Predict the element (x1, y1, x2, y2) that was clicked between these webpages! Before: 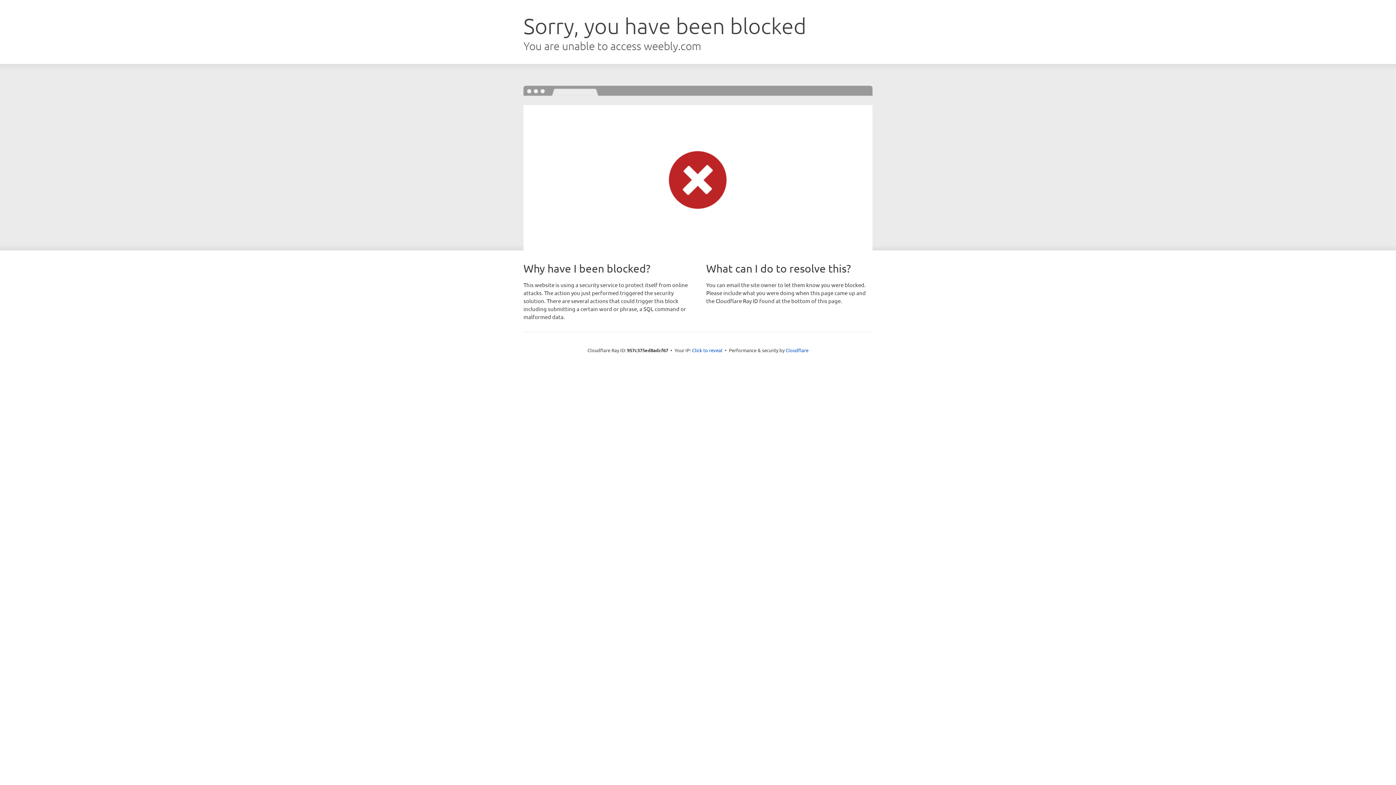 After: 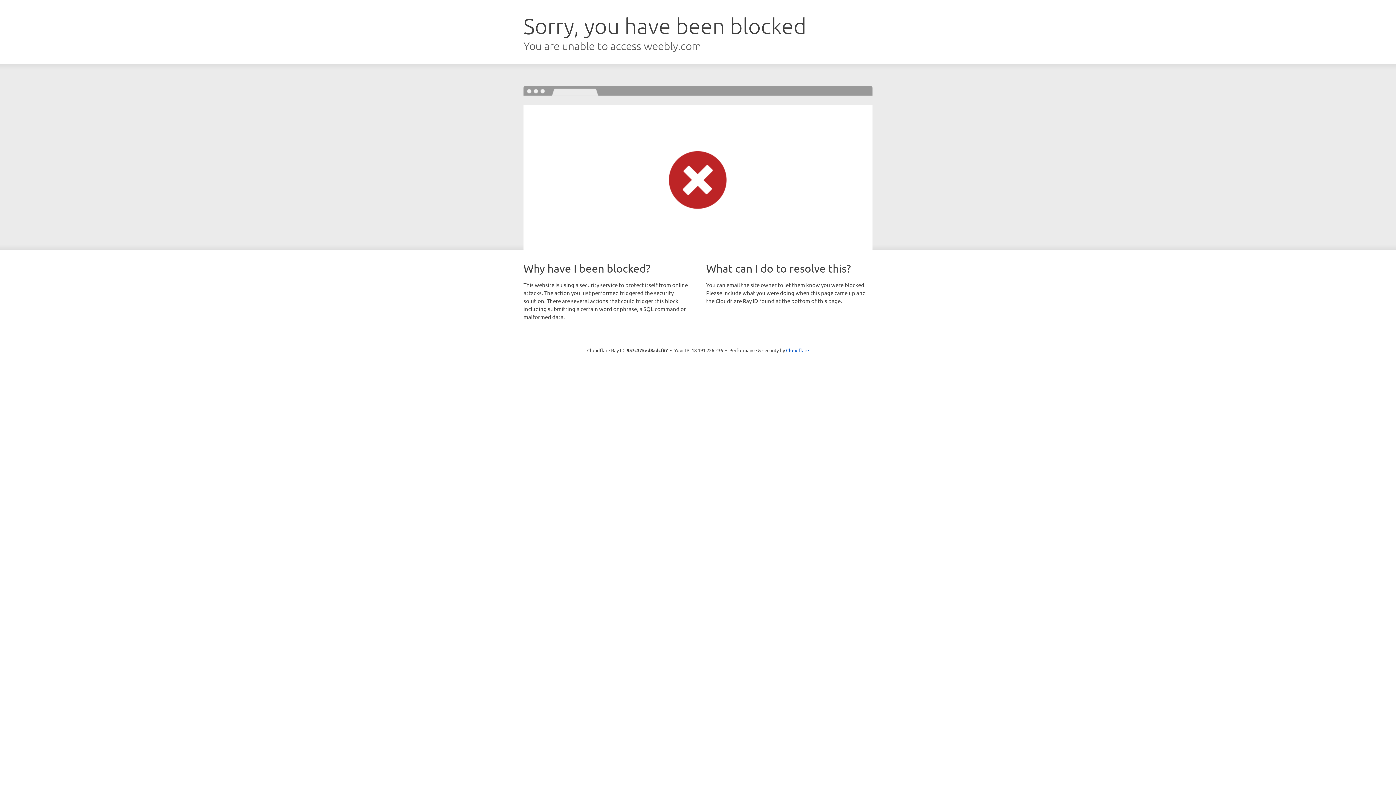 Action: bbox: (692, 346, 722, 353) label: Click to reveal